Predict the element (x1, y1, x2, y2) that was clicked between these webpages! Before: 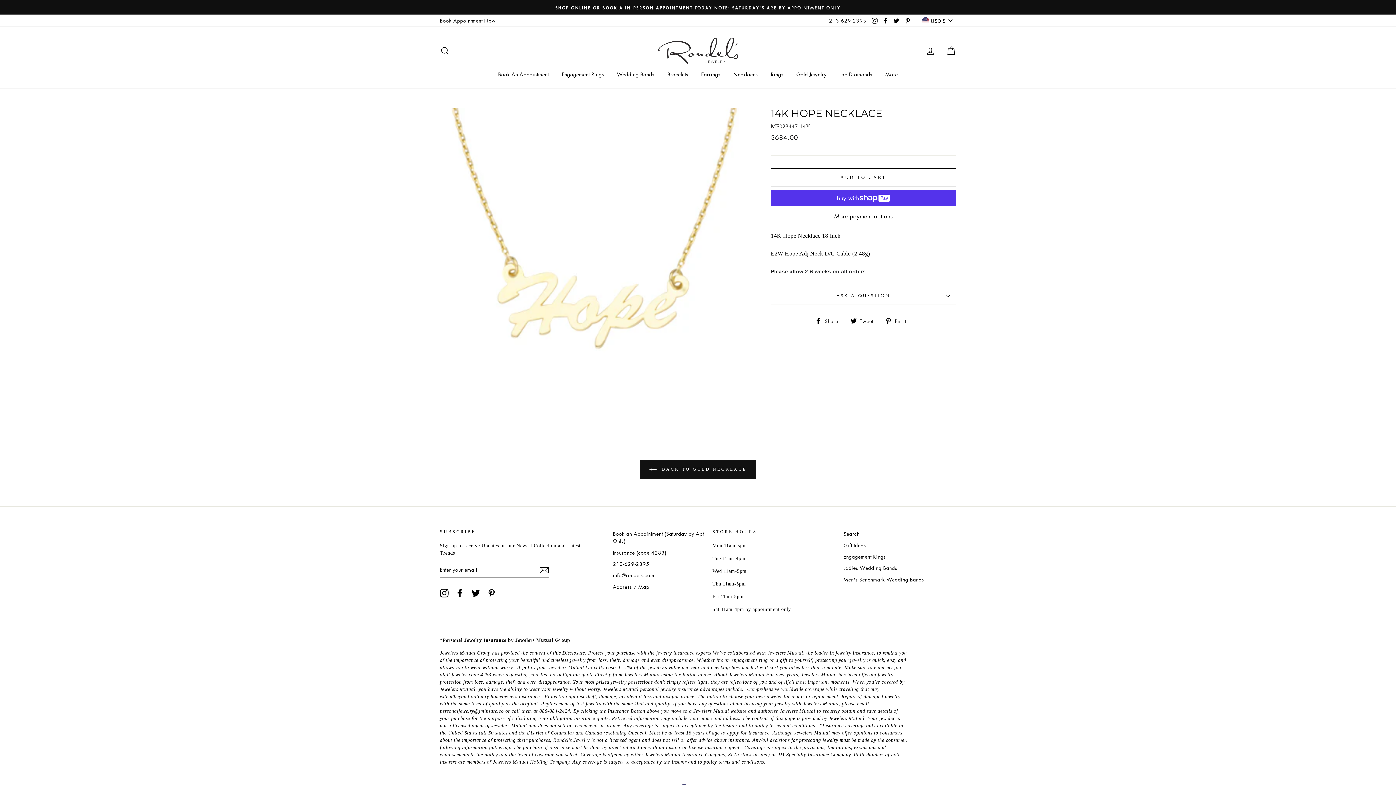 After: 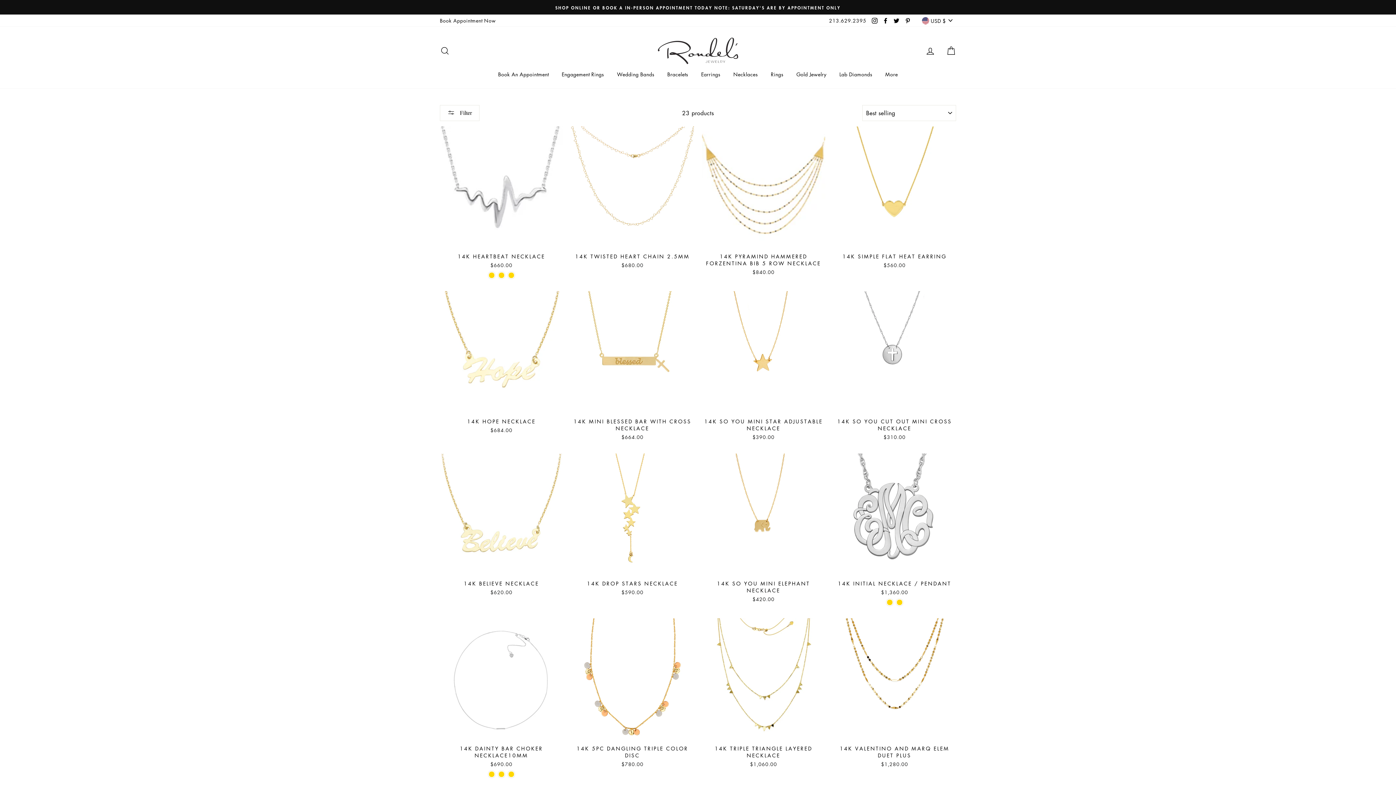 Action: bbox: (640, 460, 756, 479) label:  BACK TO GOLD NECKLACE